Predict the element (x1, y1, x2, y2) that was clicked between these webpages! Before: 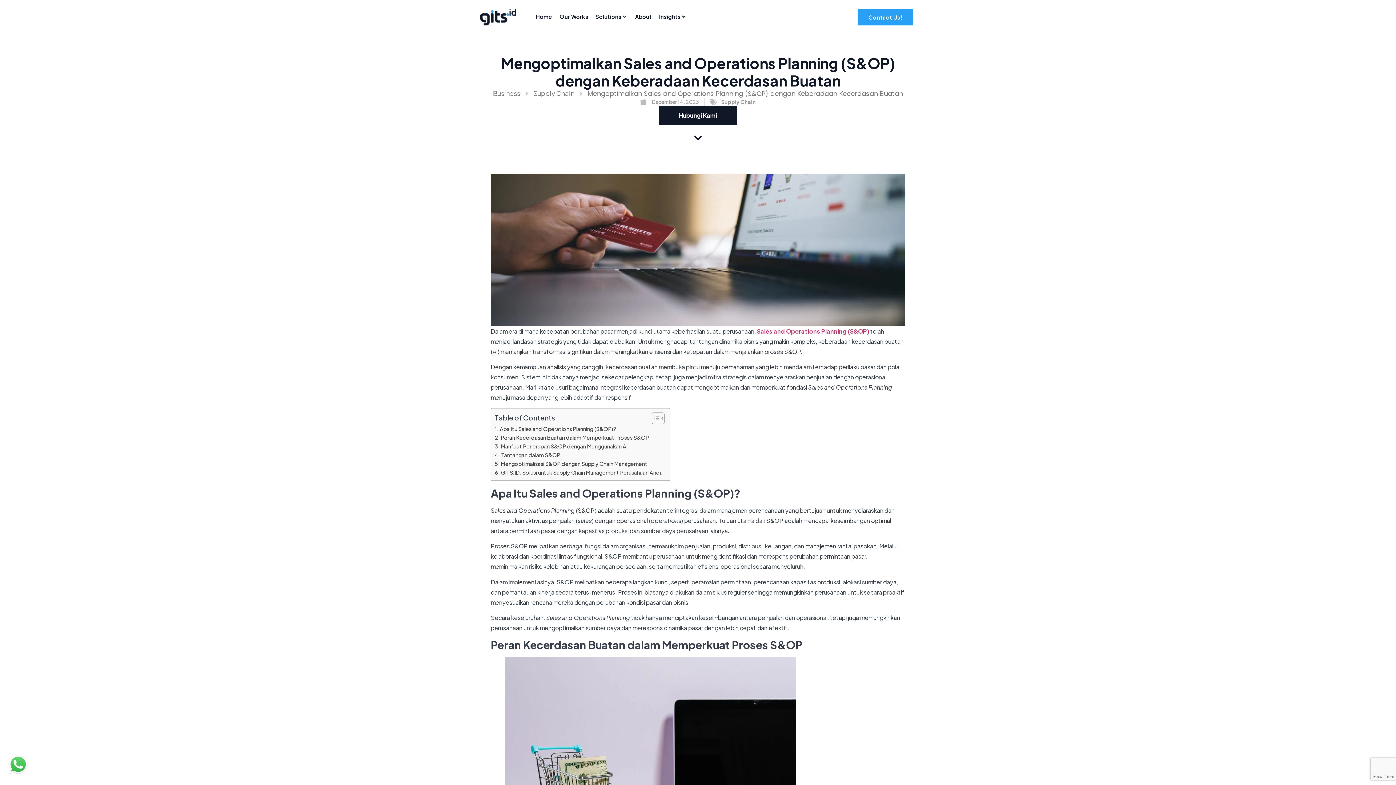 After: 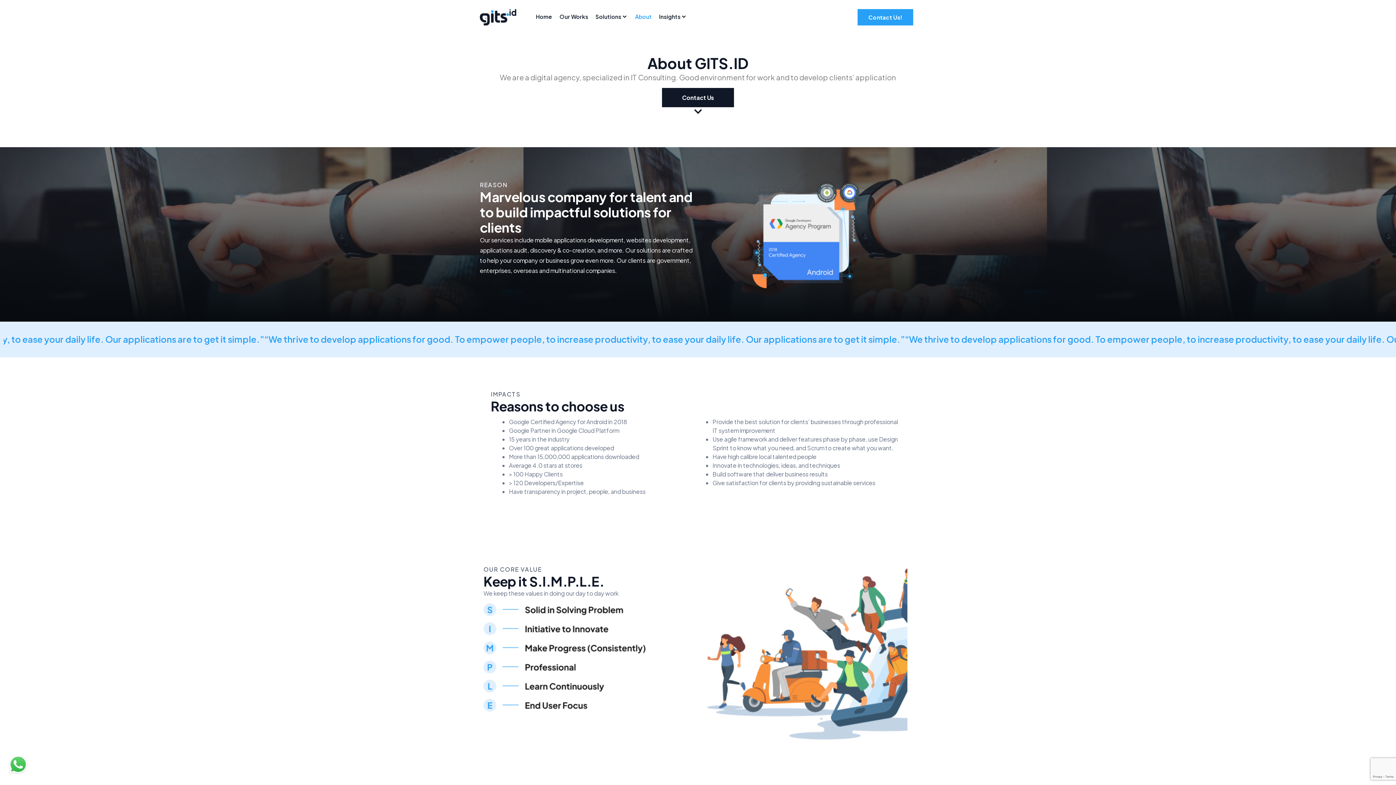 Action: label: About bbox: (635, 12, 652, 20)